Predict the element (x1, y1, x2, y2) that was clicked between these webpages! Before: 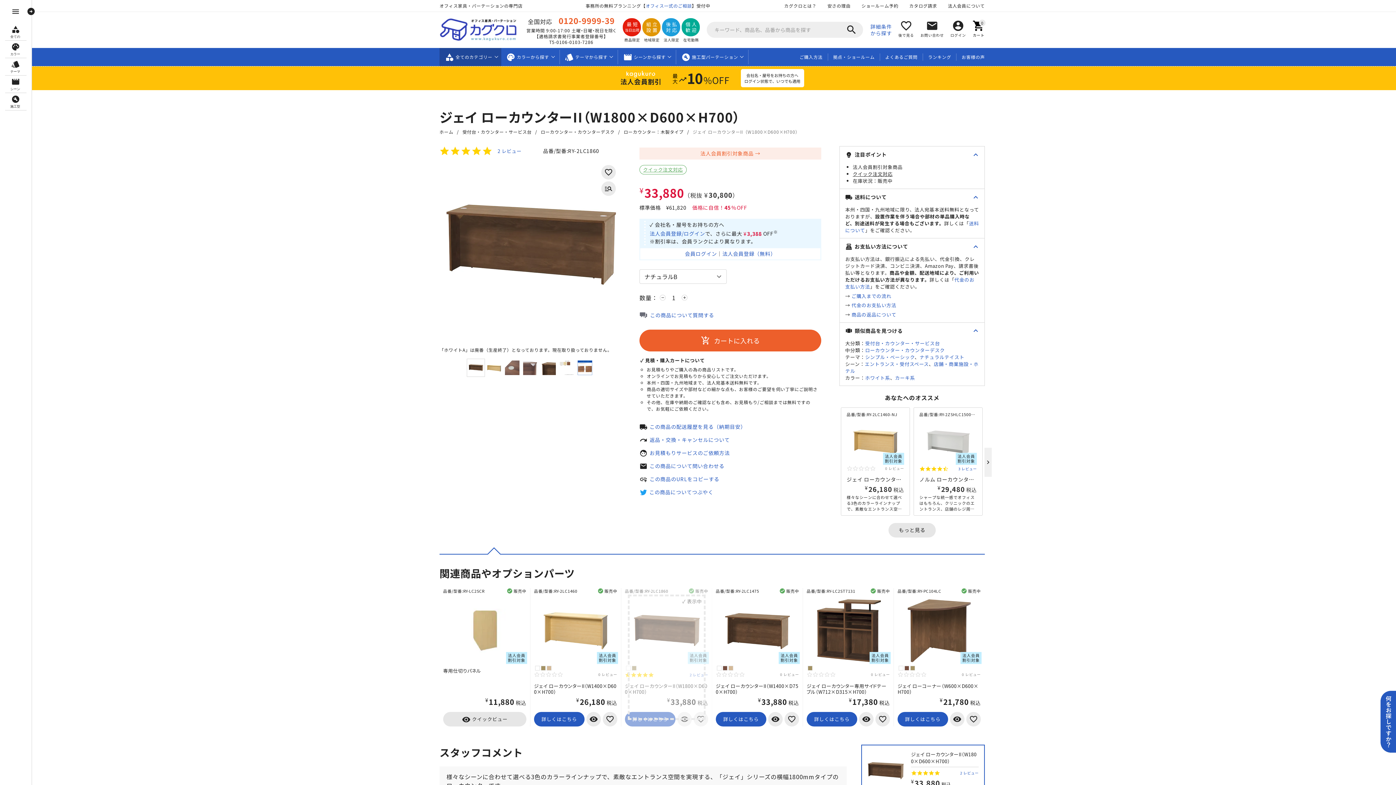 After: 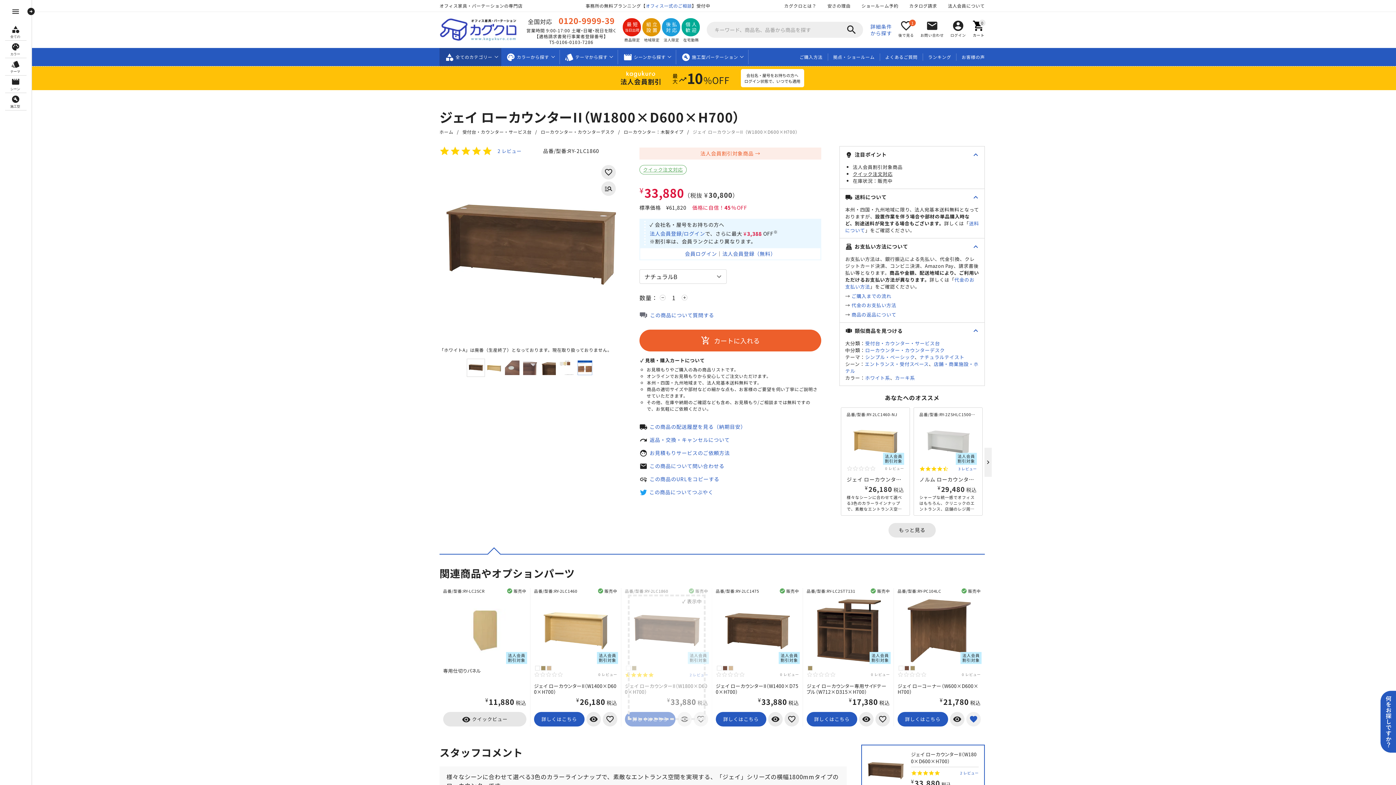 Action: bbox: (966, 712, 981, 726)